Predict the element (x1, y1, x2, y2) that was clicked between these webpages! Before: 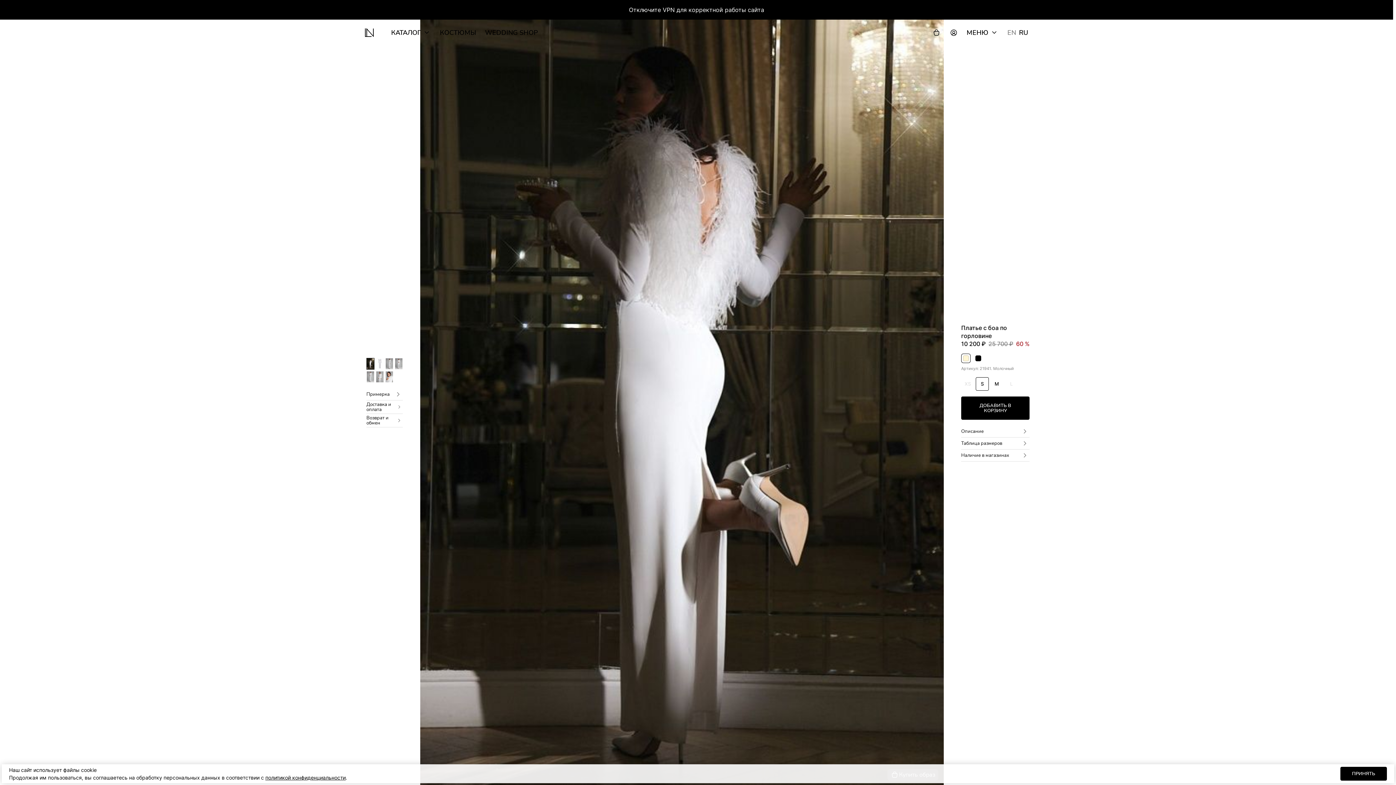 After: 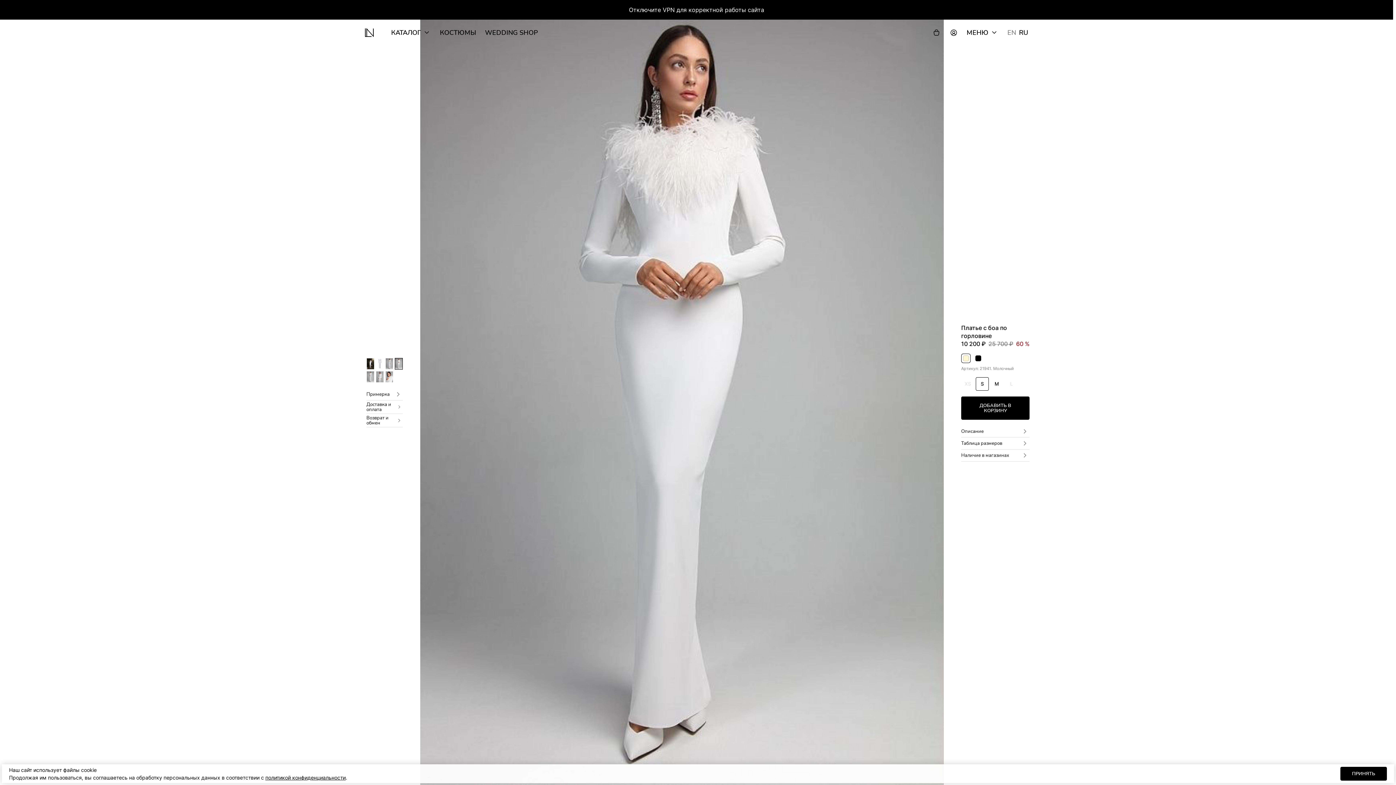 Action: bbox: (394, 358, 402, 369)